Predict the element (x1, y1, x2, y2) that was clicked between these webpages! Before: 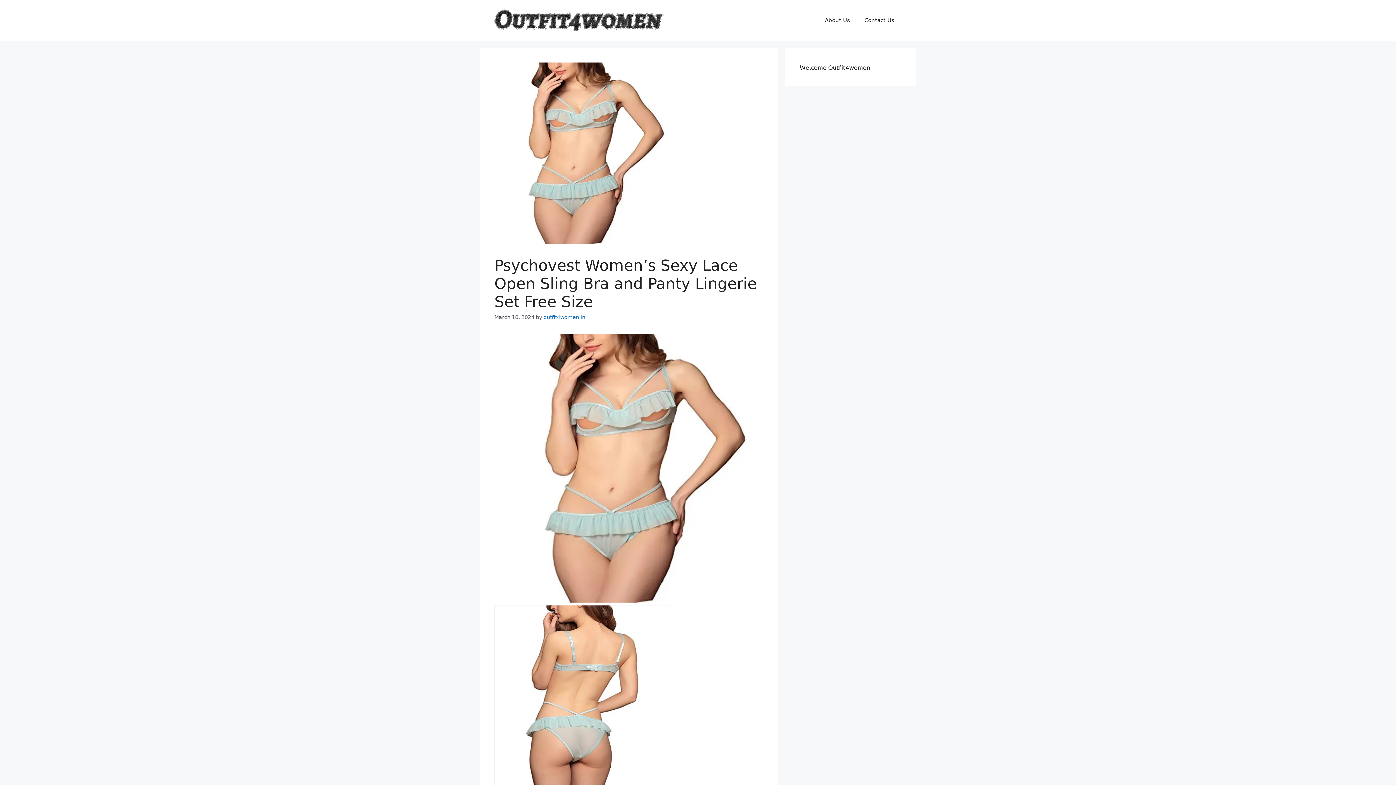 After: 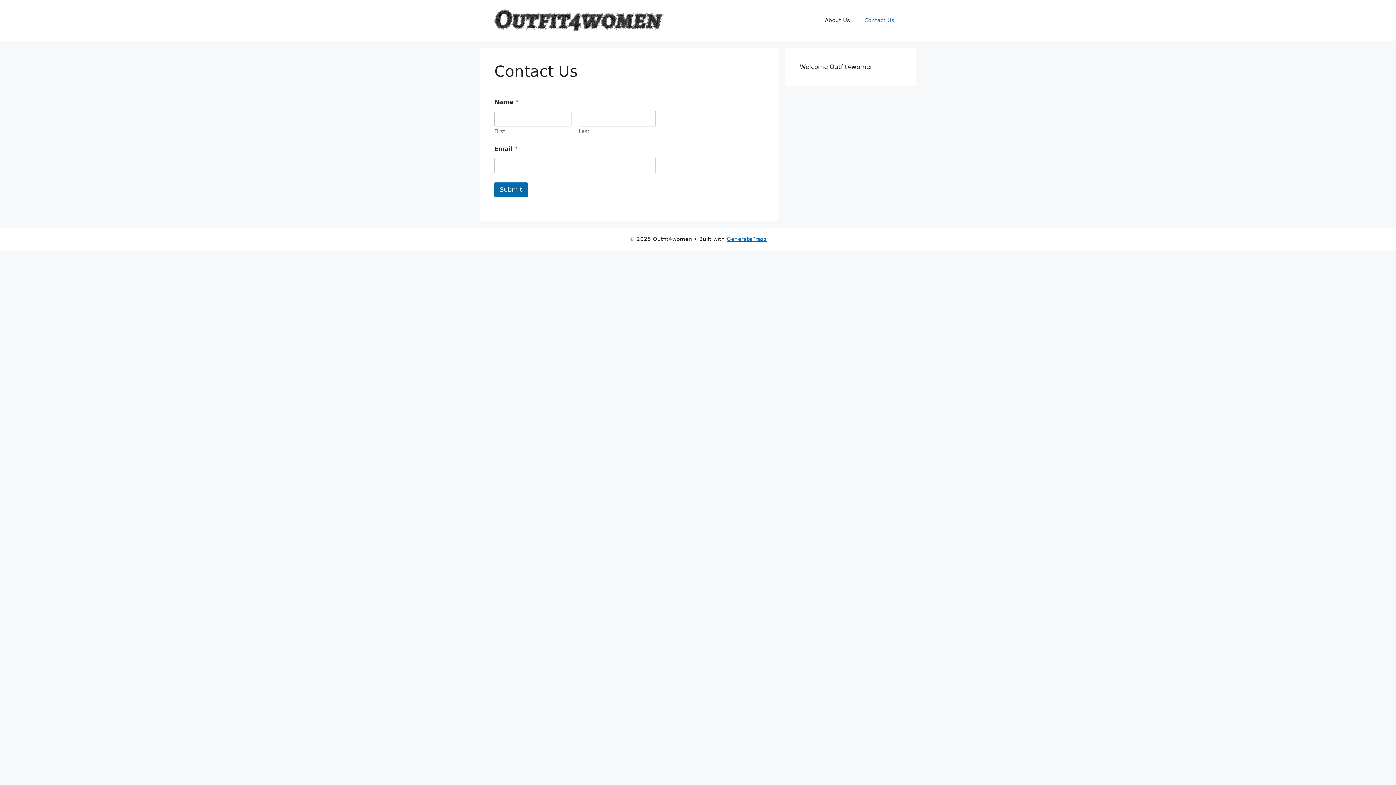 Action: label: Contact Us bbox: (857, 9, 901, 31)